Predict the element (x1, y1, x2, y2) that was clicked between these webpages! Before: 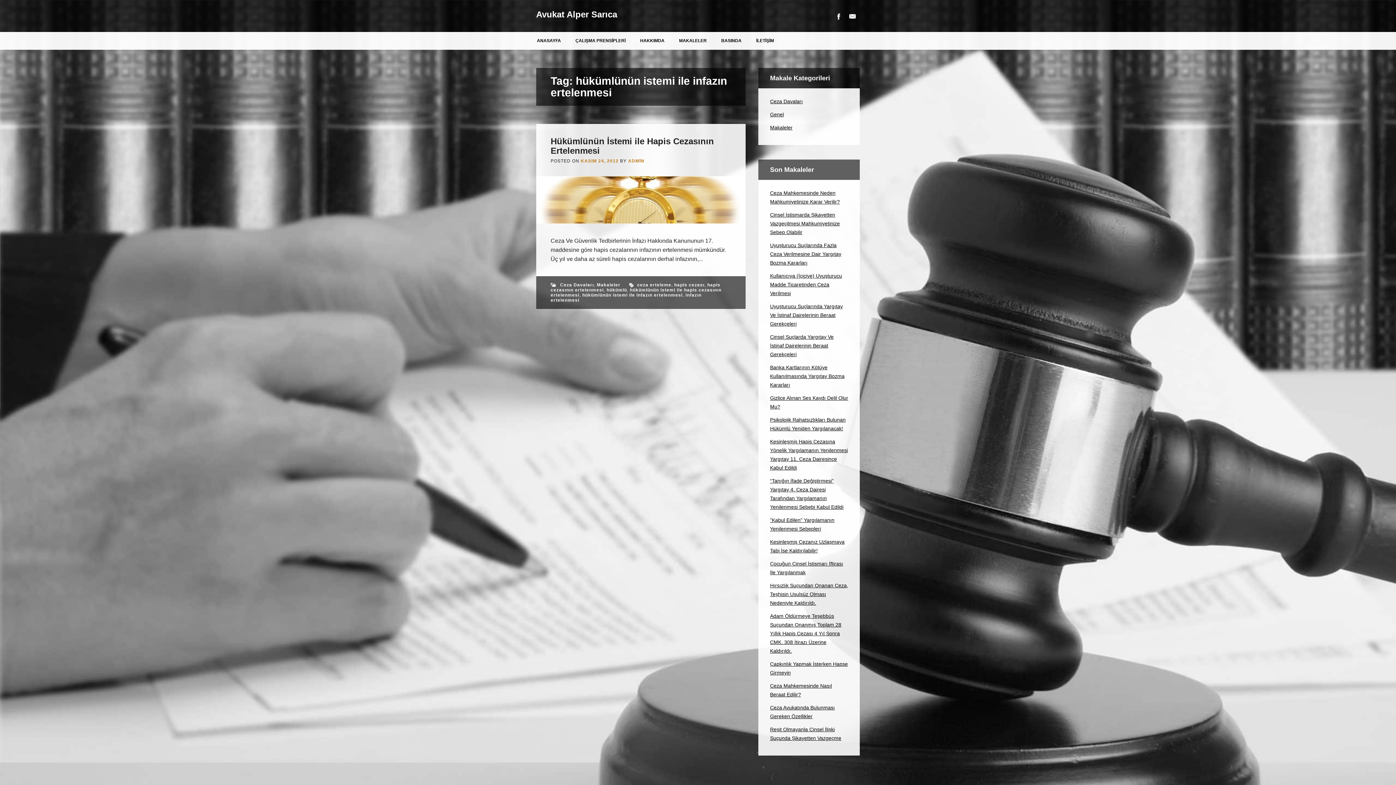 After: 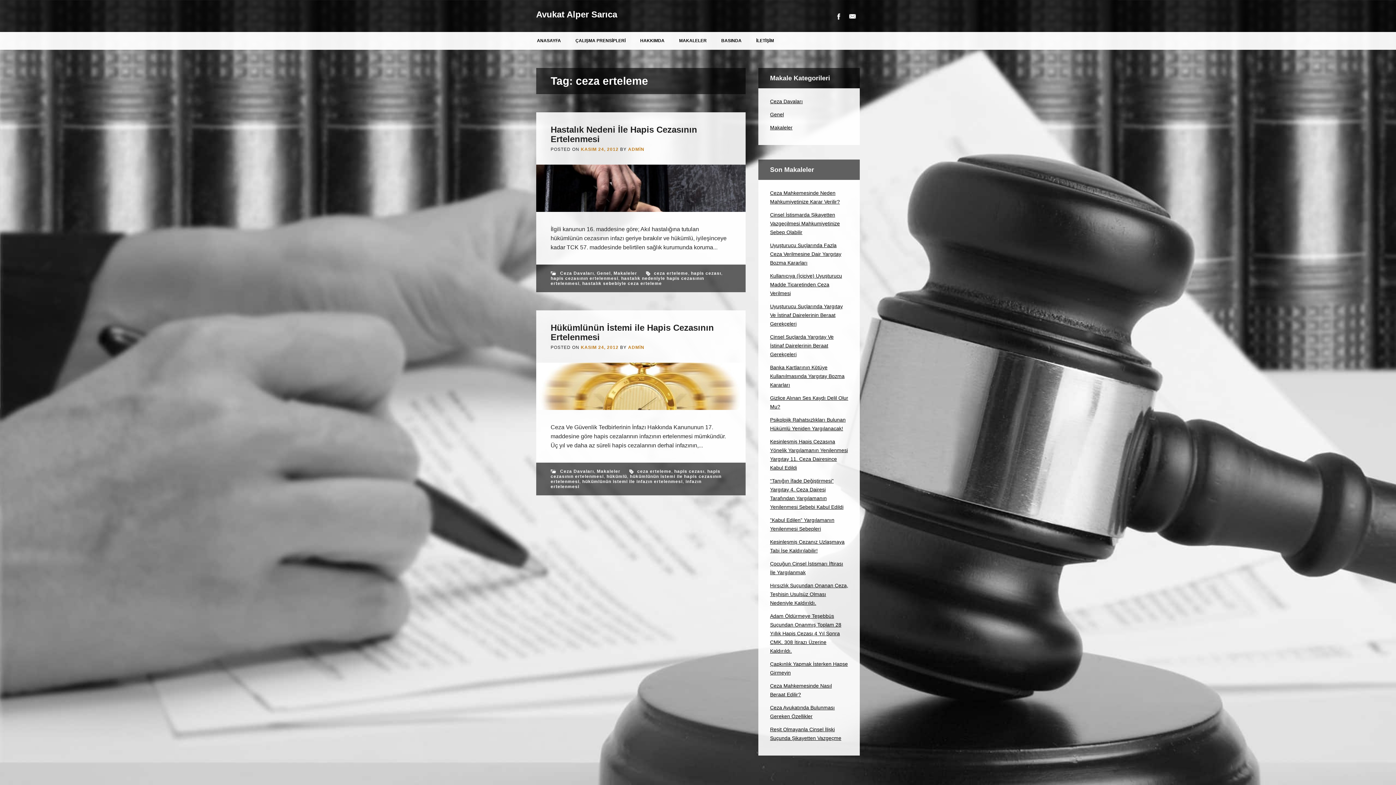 Action: label: ceza erteleme bbox: (637, 282, 671, 287)